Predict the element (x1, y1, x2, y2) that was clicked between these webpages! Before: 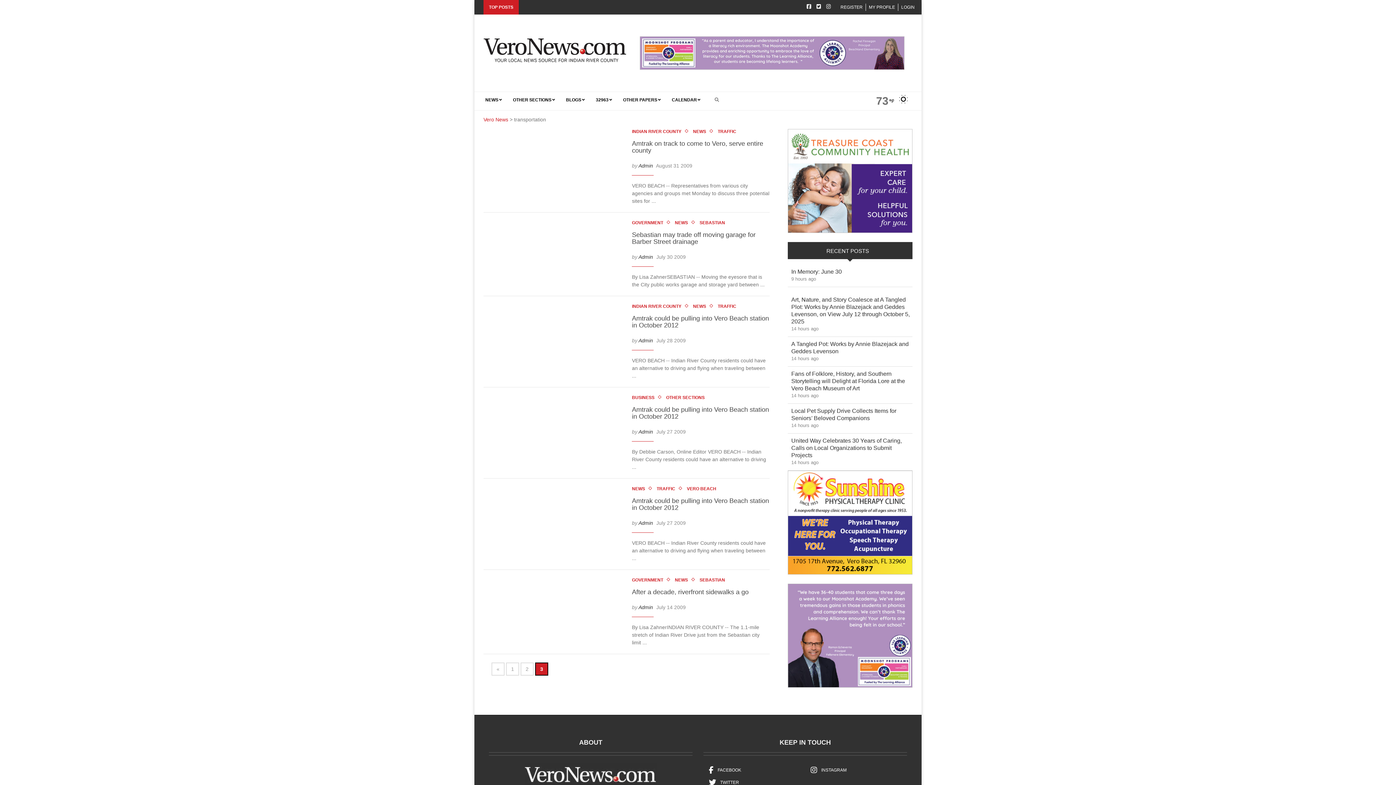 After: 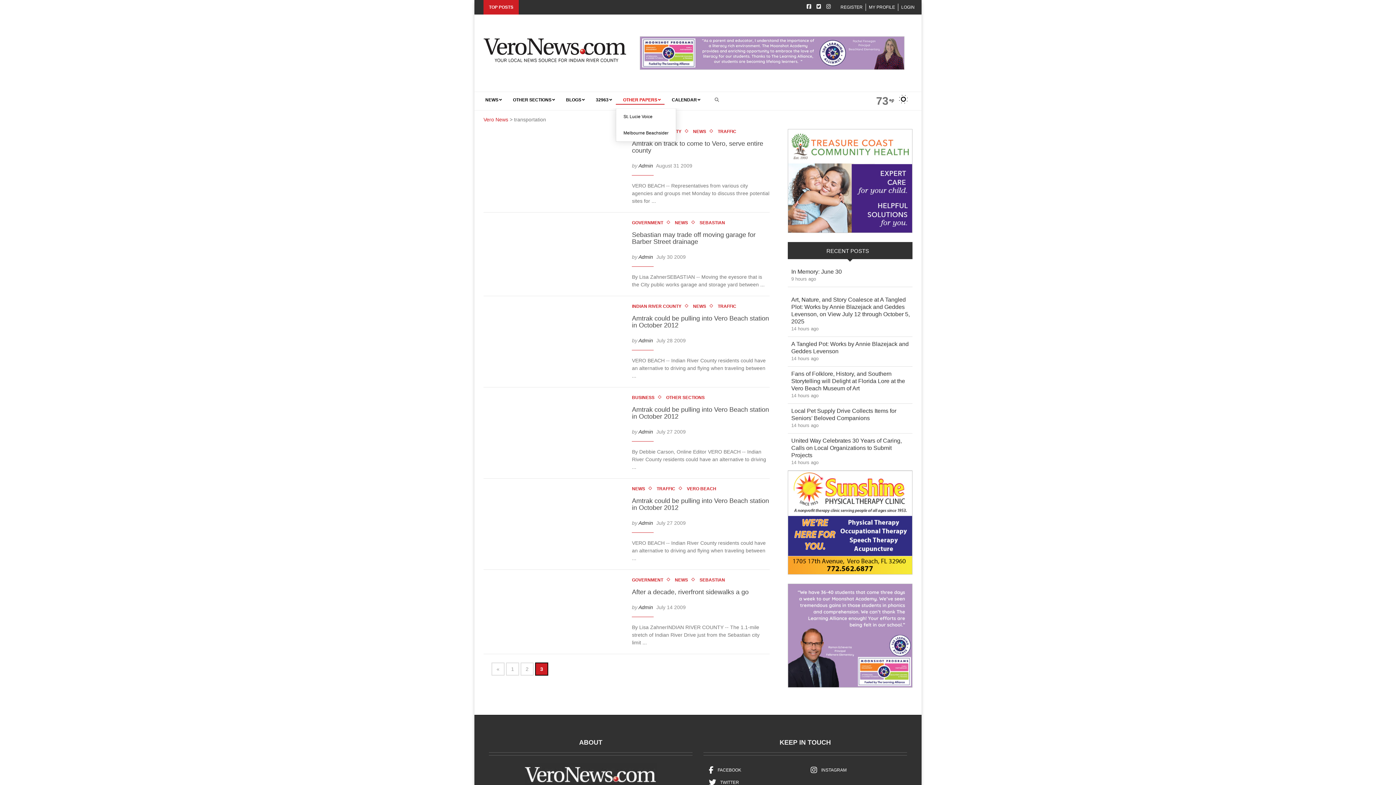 Action: label: OTHER PAPERS bbox: (616, 91, 664, 108)